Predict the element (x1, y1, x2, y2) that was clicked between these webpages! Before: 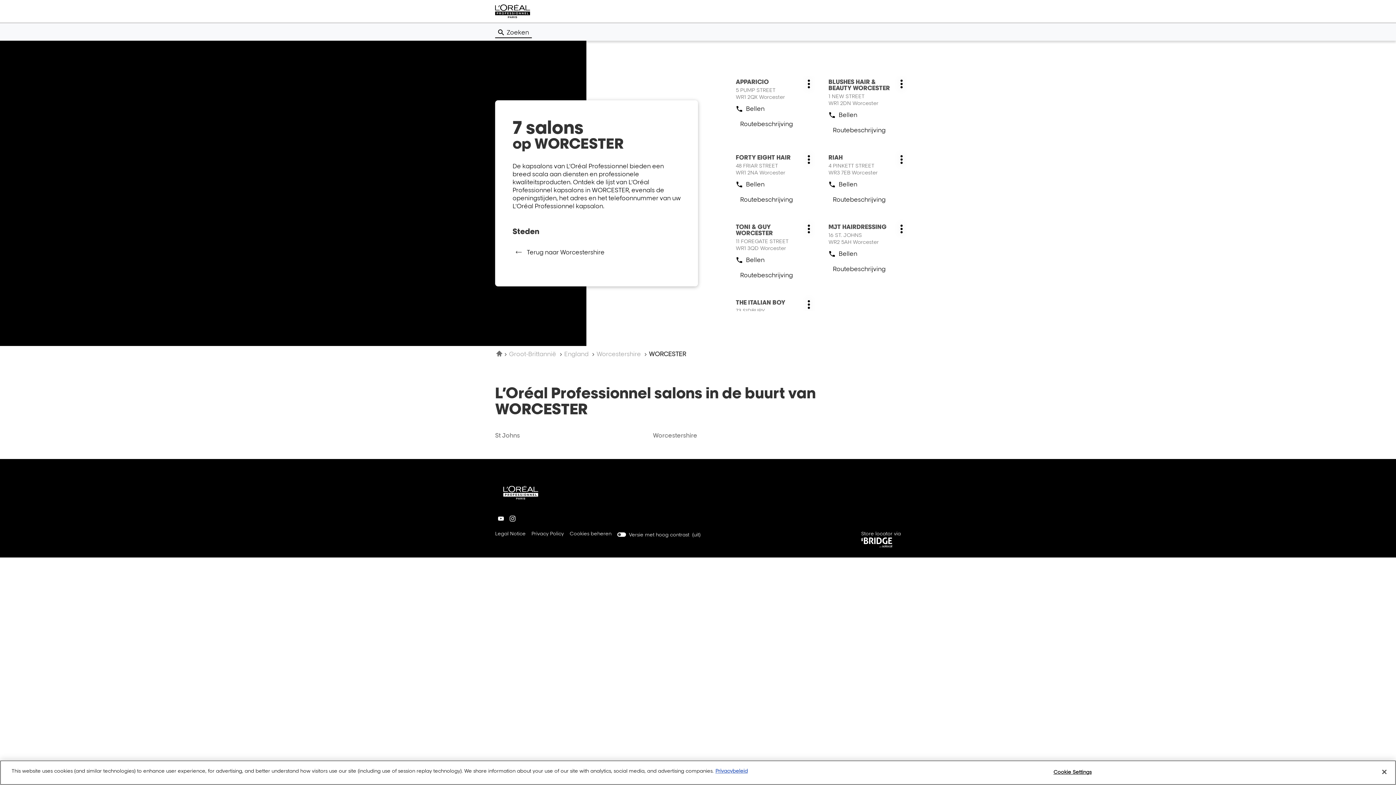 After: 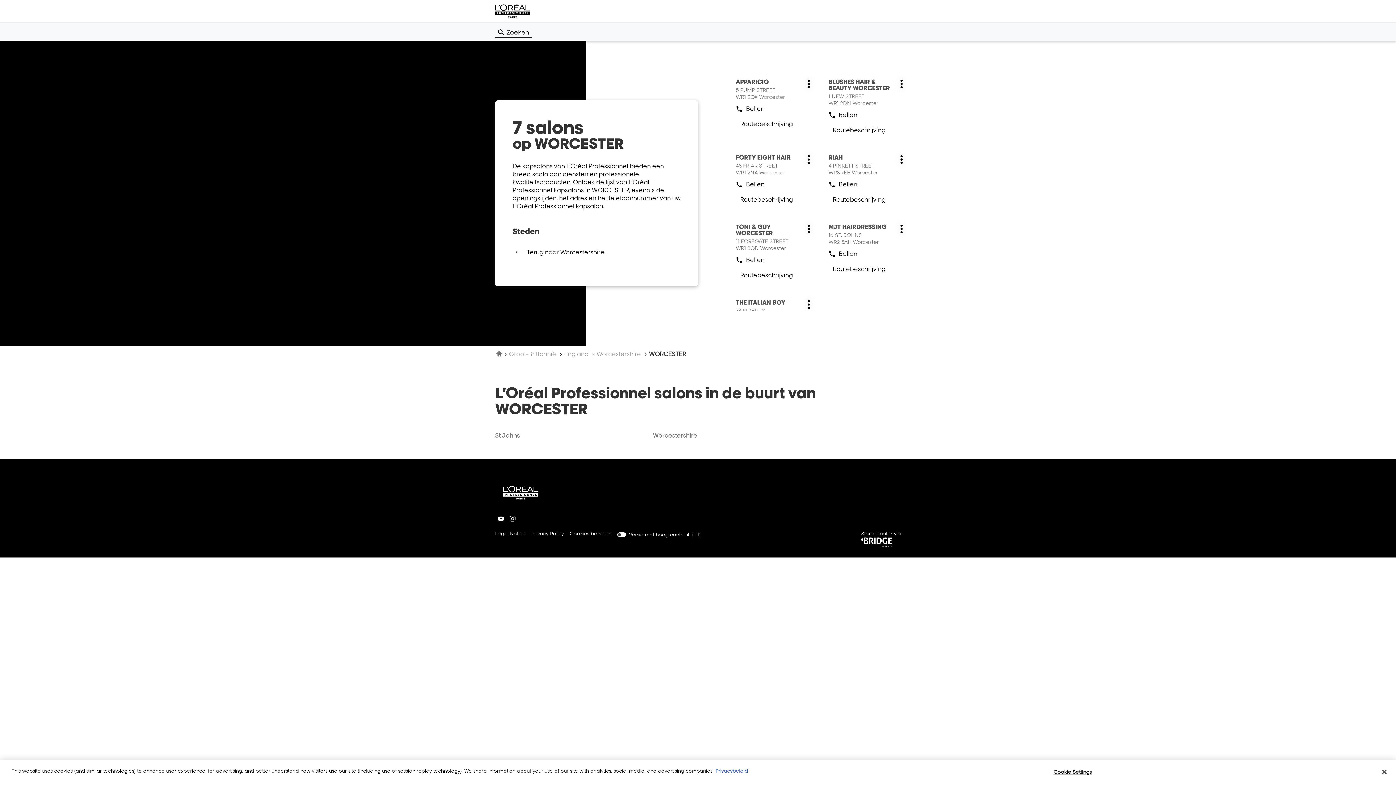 Action: label: Versie met hoog contrast  (
uit
) bbox: (617, 530, 700, 539)